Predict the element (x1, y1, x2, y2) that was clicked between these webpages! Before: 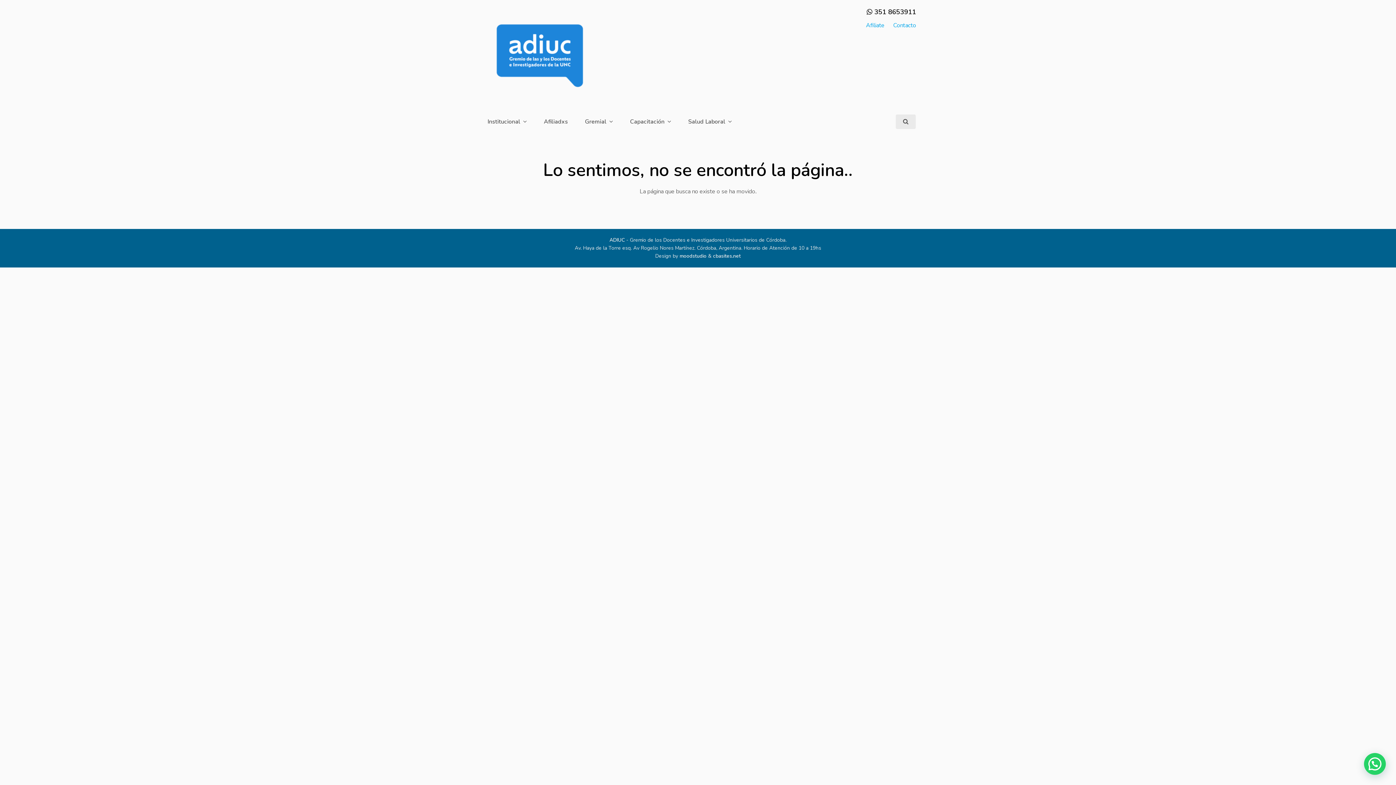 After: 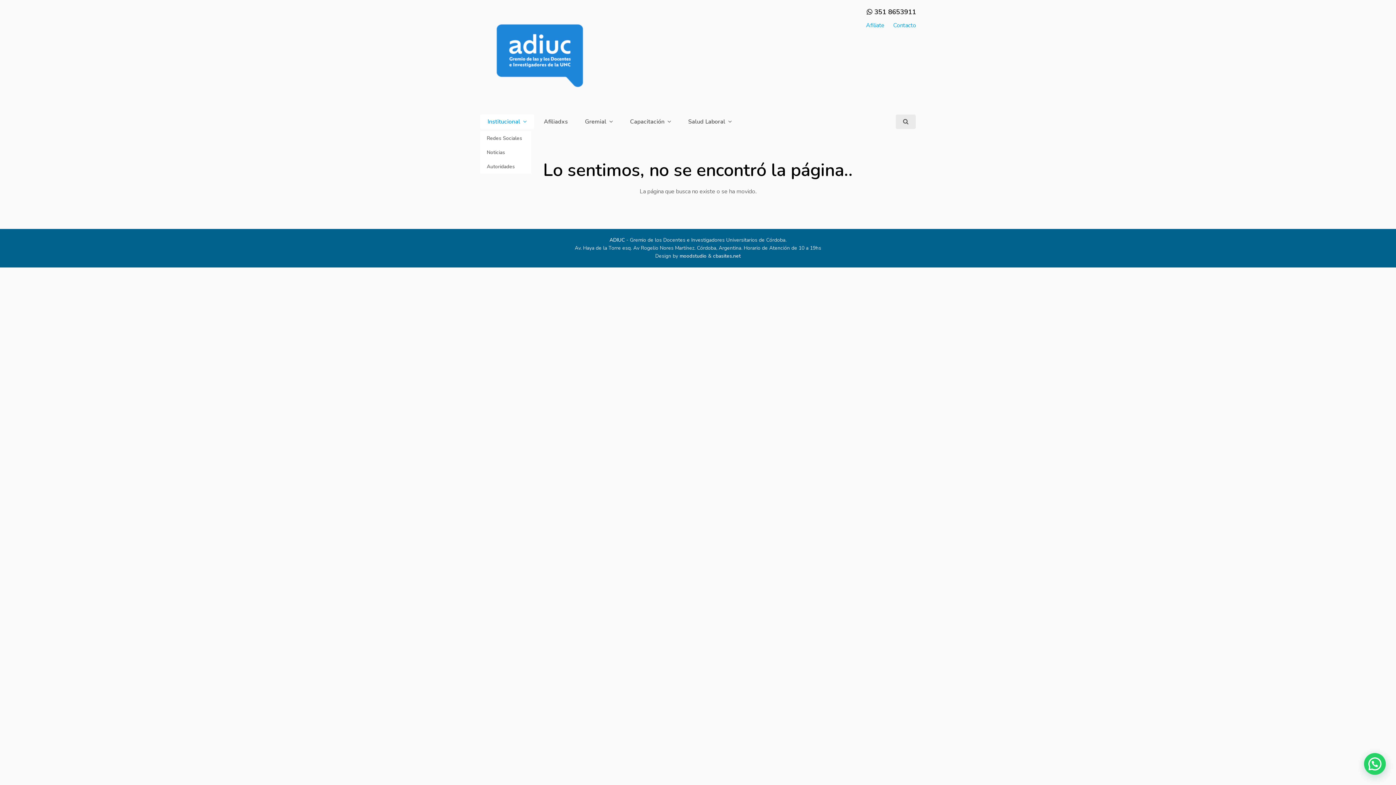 Action: bbox: (480, 114, 534, 129) label: Institucional 